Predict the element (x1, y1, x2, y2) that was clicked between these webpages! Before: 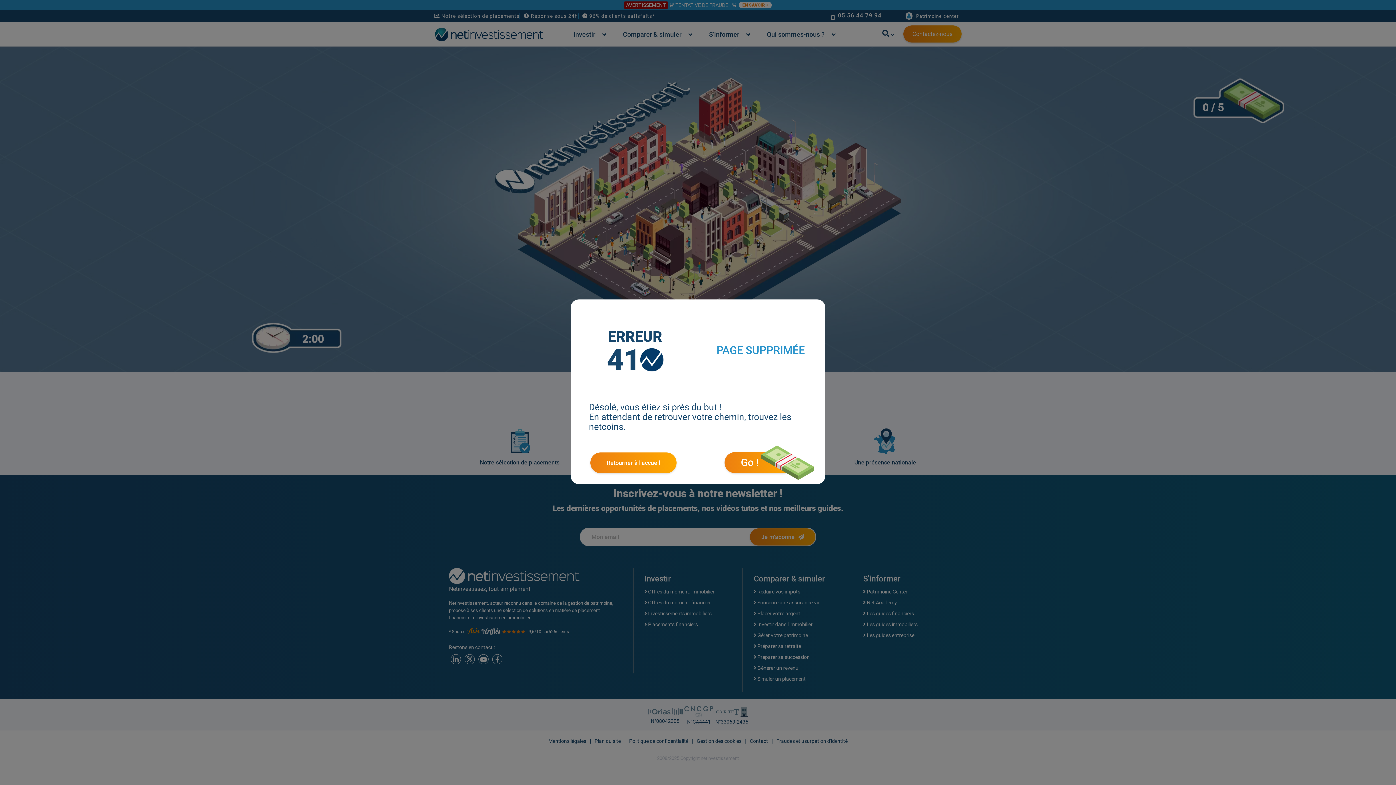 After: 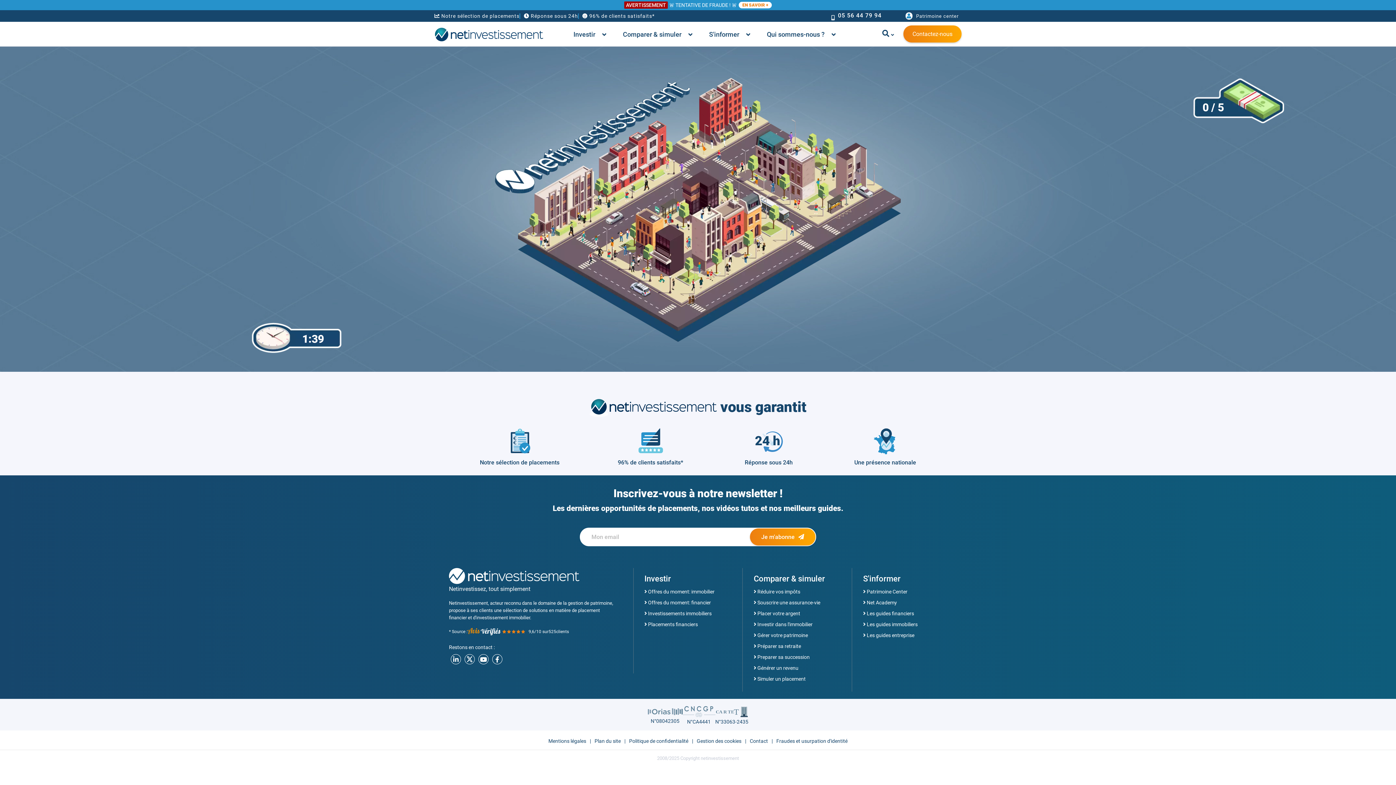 Action: bbox: (724, 452, 793, 473) label: Go !